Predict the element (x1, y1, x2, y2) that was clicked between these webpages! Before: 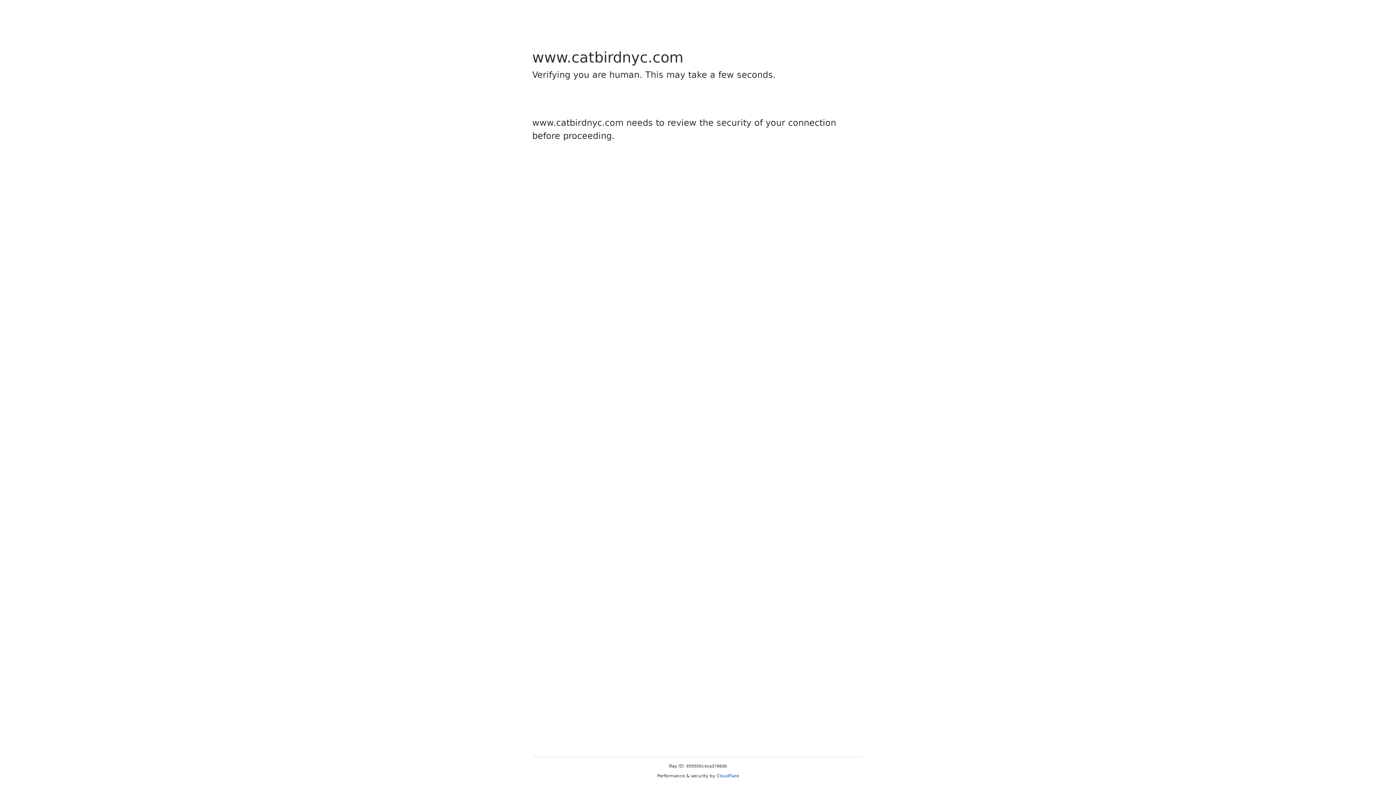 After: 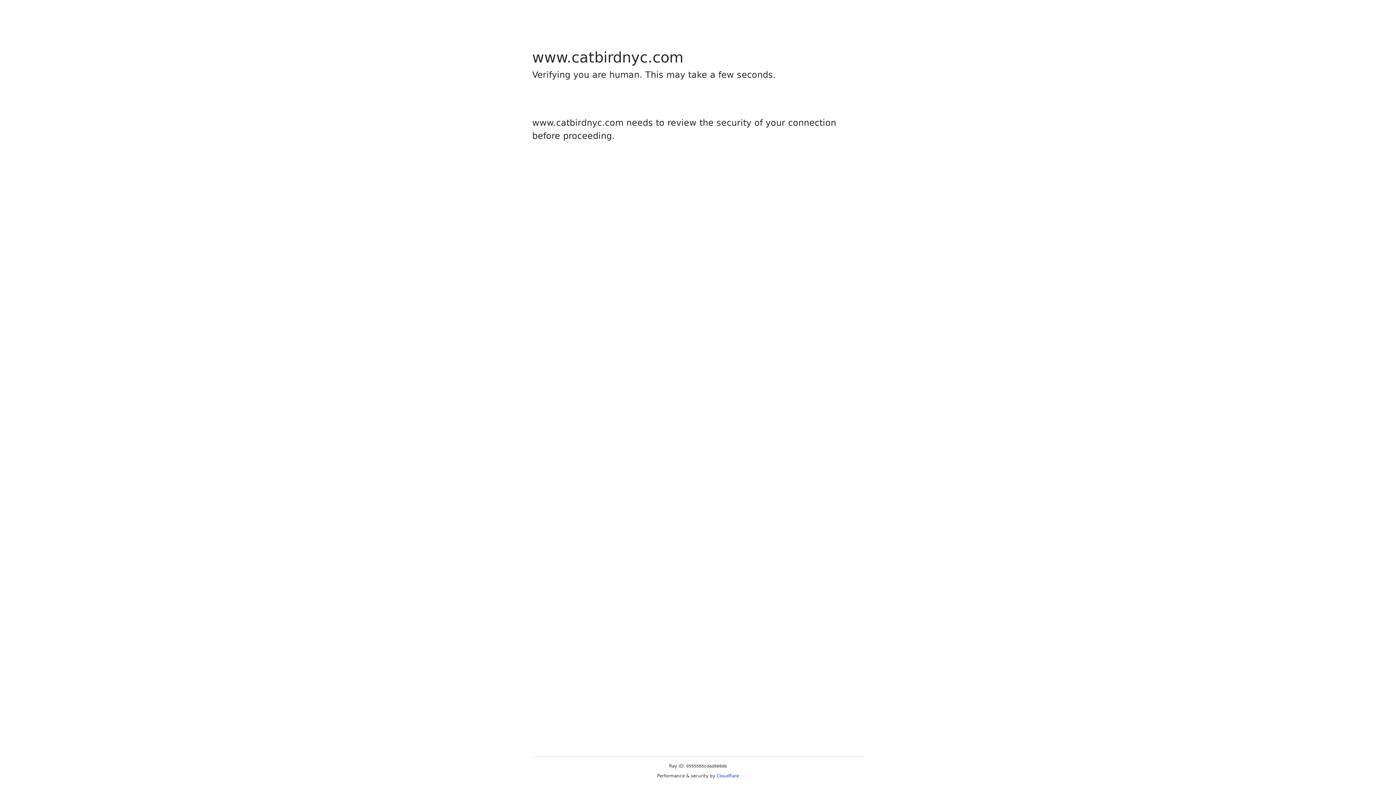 Action: label: Cloudflare bbox: (716, 773, 739, 778)